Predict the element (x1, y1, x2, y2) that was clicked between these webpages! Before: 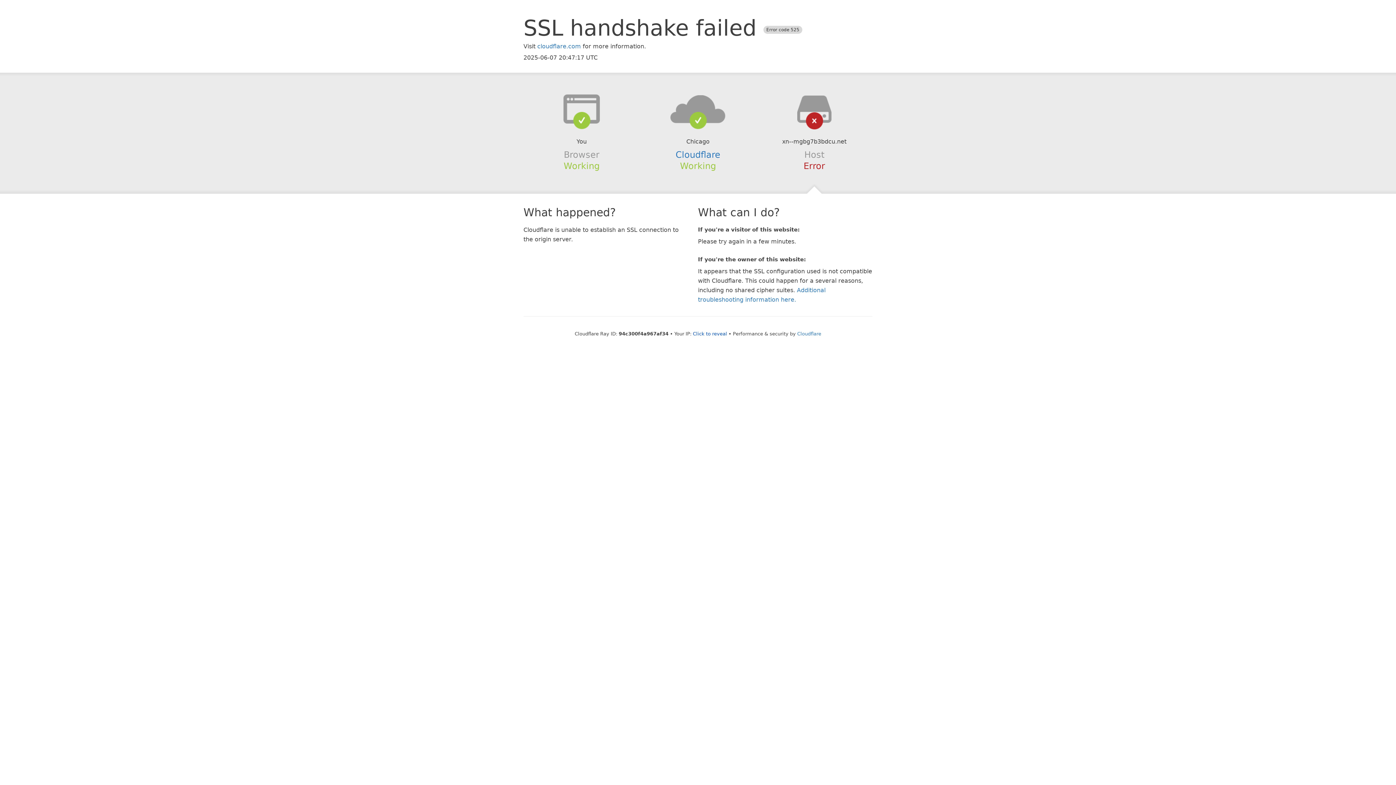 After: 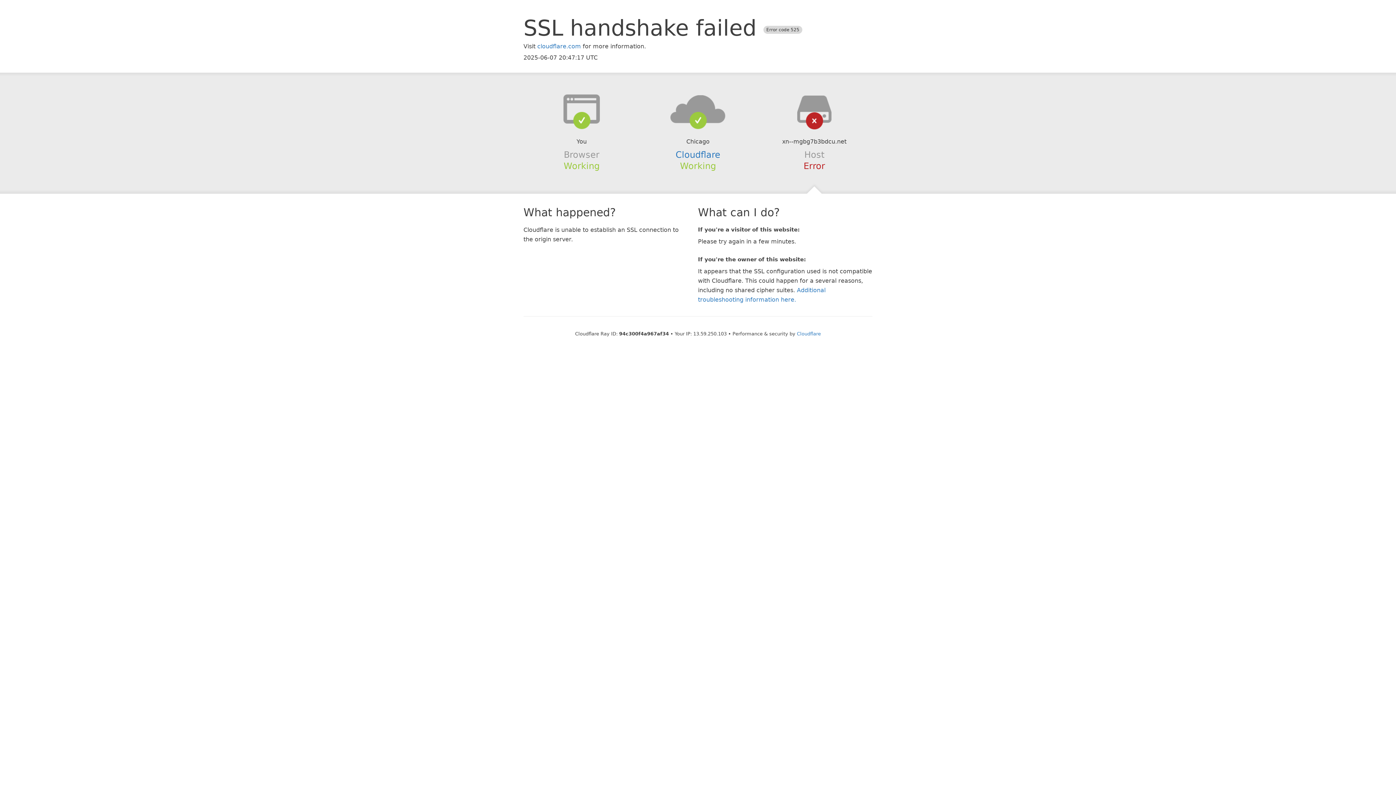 Action: bbox: (693, 331, 727, 336) label: Click to reveal